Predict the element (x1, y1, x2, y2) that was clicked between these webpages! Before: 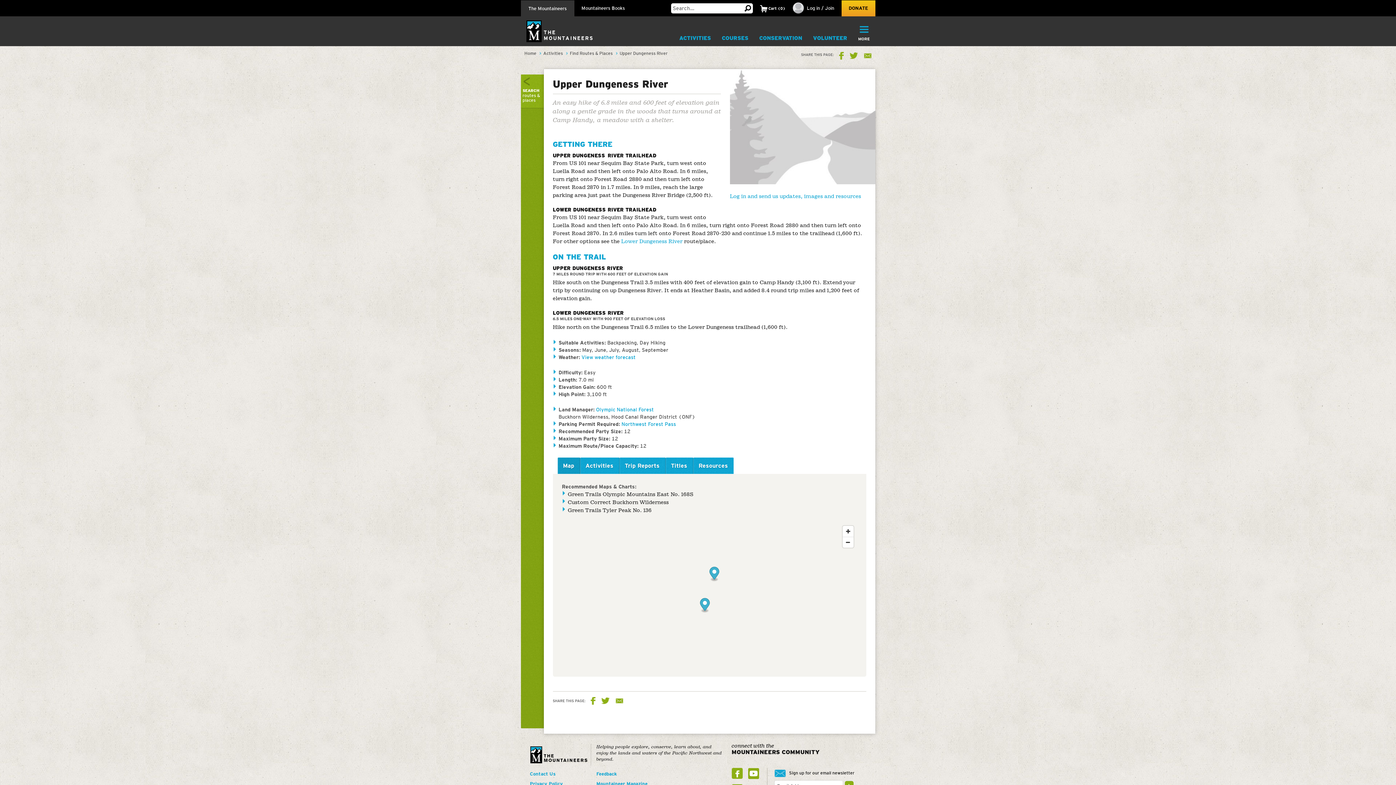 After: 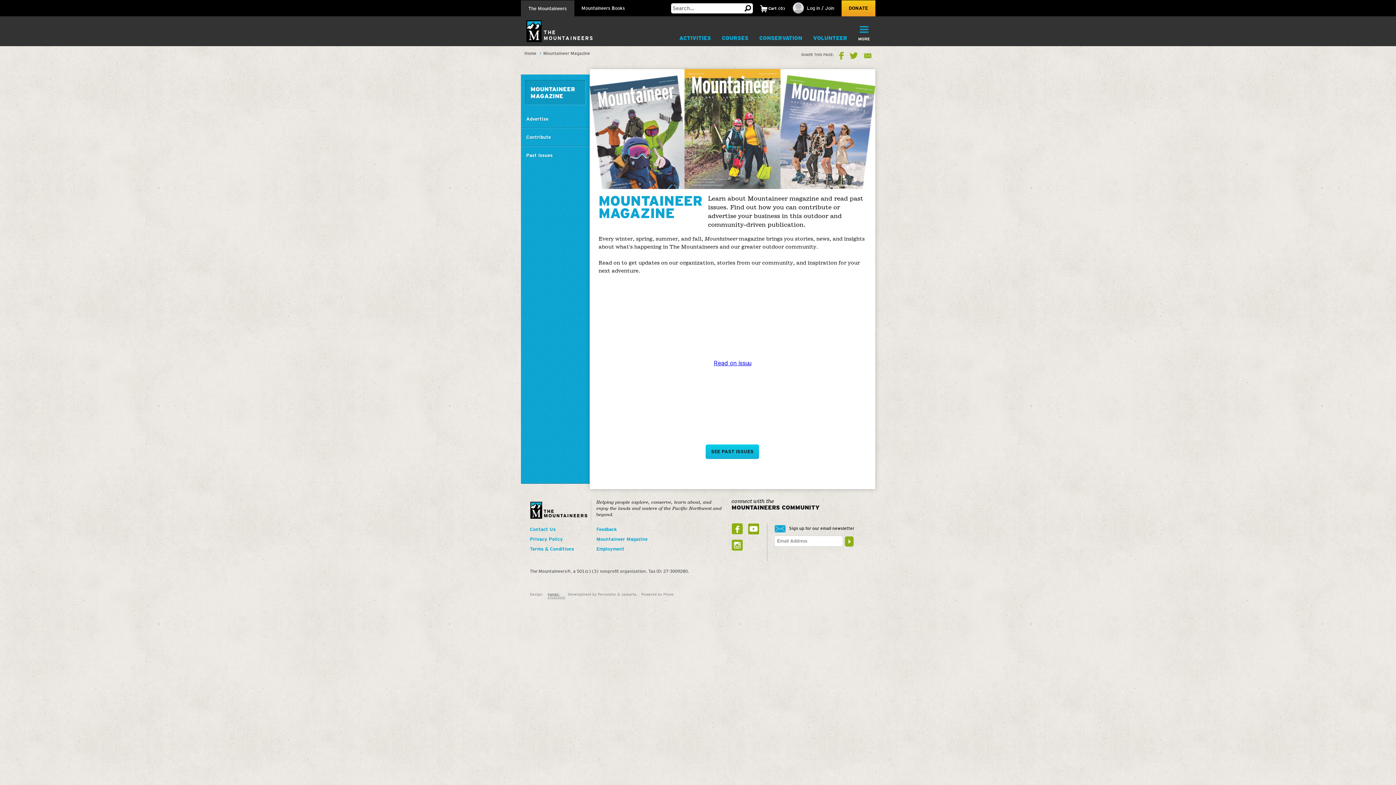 Action: label: Mountaineer Magazine bbox: (596, 781, 657, 787)